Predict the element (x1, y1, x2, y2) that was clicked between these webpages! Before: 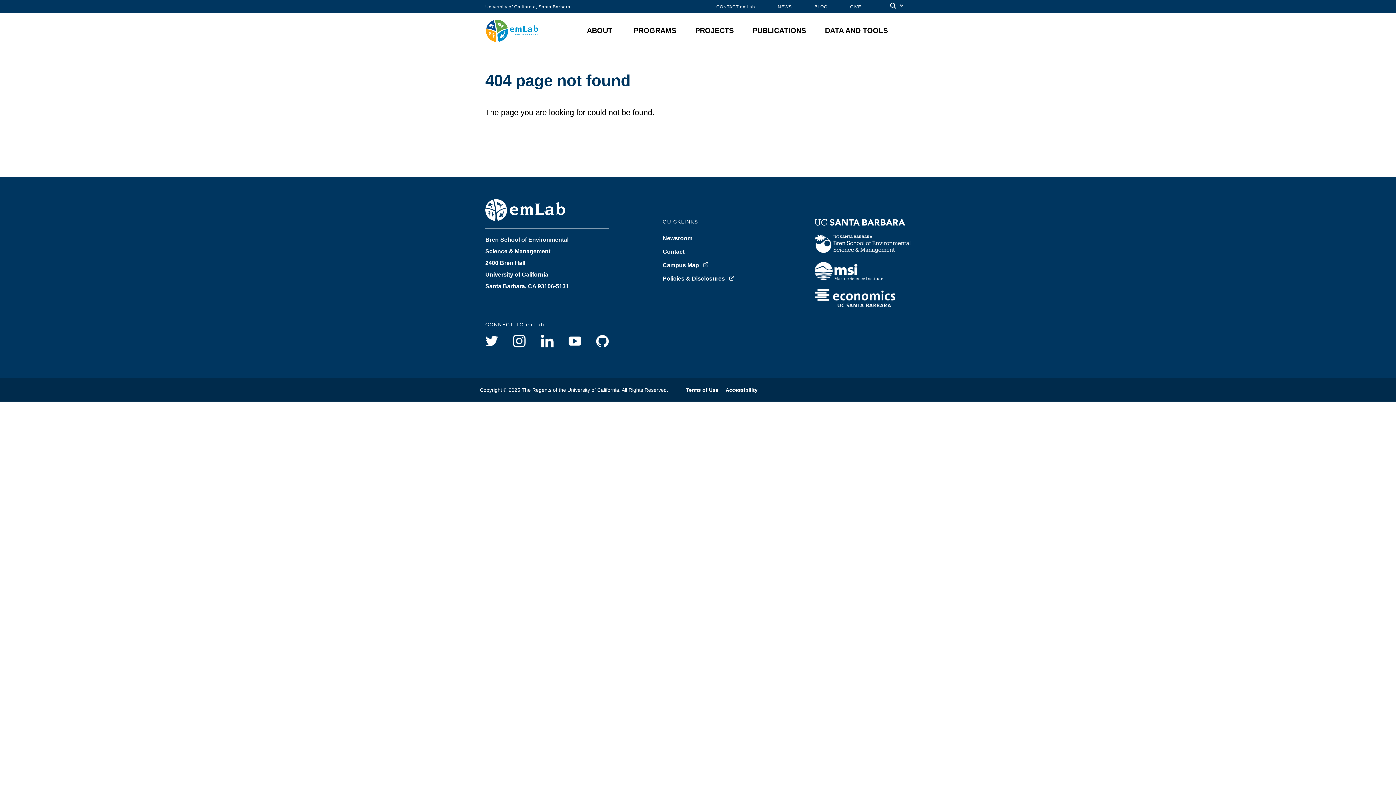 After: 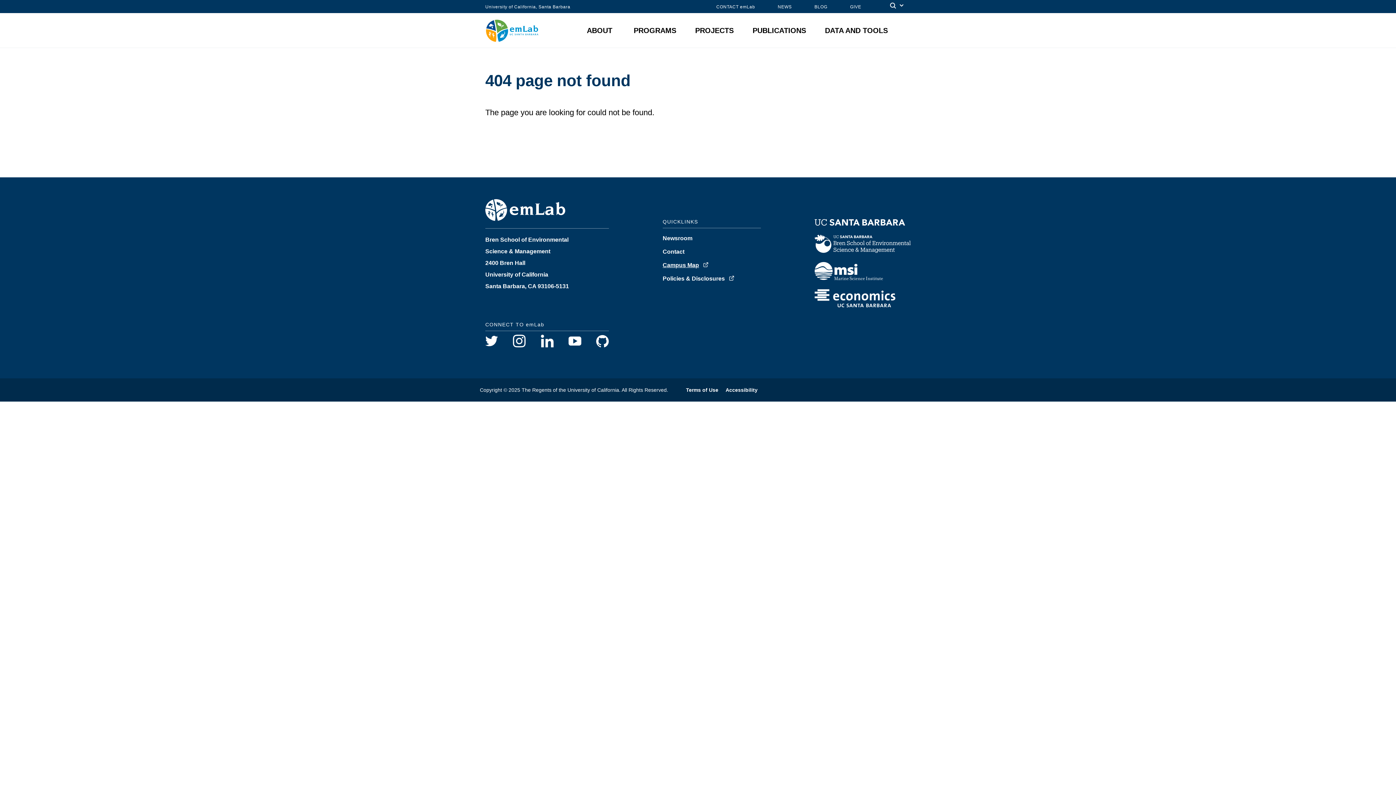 Action: label: Campus Map bbox: (662, 262, 699, 268)